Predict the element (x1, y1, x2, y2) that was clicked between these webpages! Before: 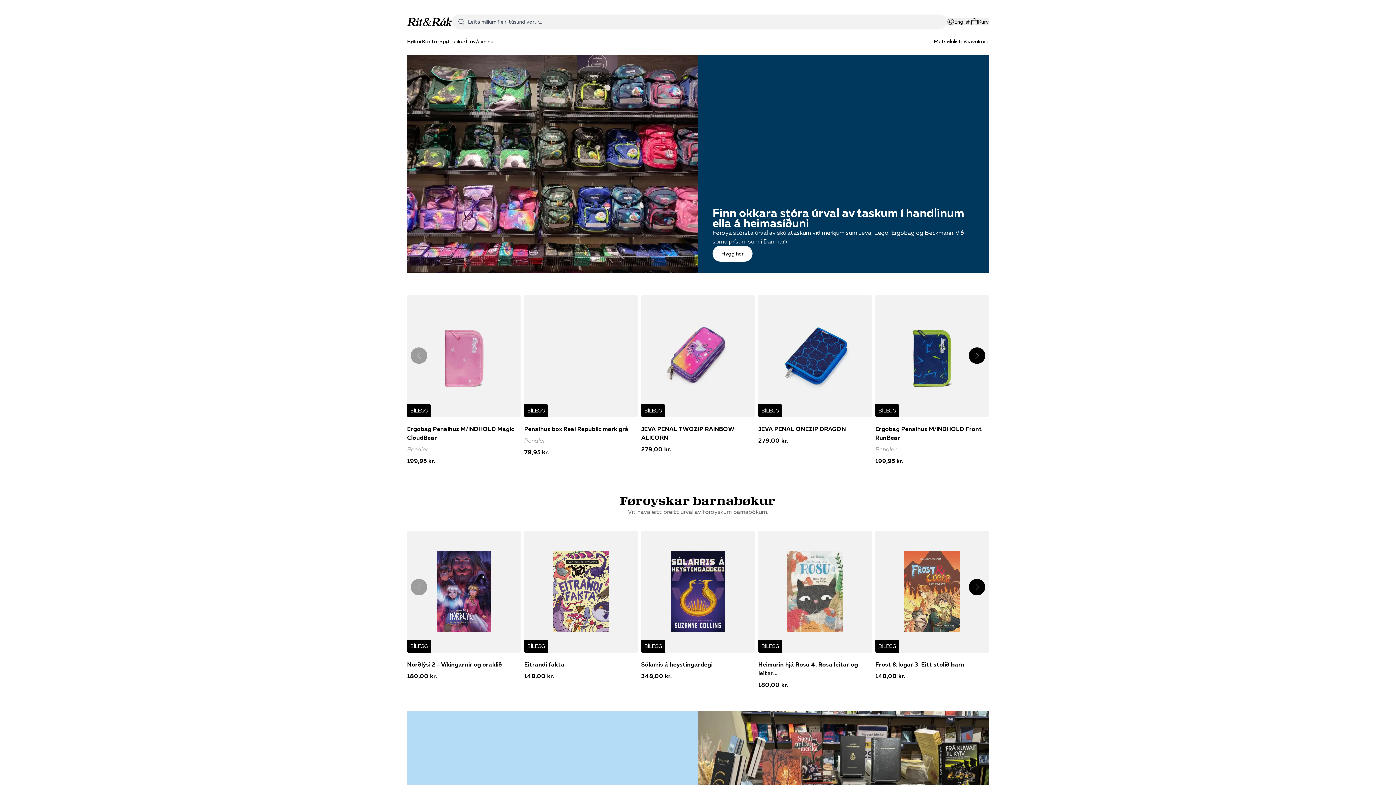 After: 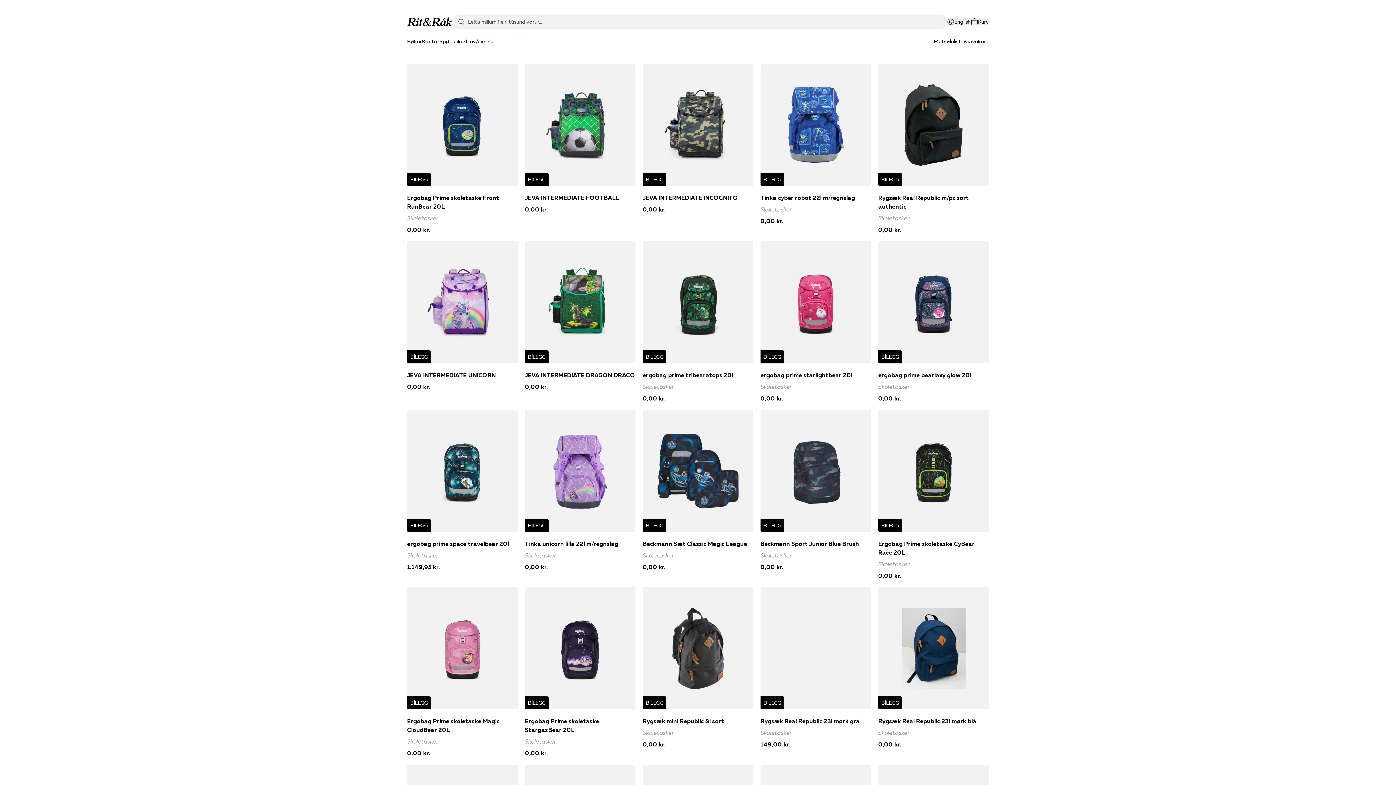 Action: bbox: (712, 278, 964, 302) label: Finn okkara stóra úrval av taskum í handlinum ella á heimasíðuni